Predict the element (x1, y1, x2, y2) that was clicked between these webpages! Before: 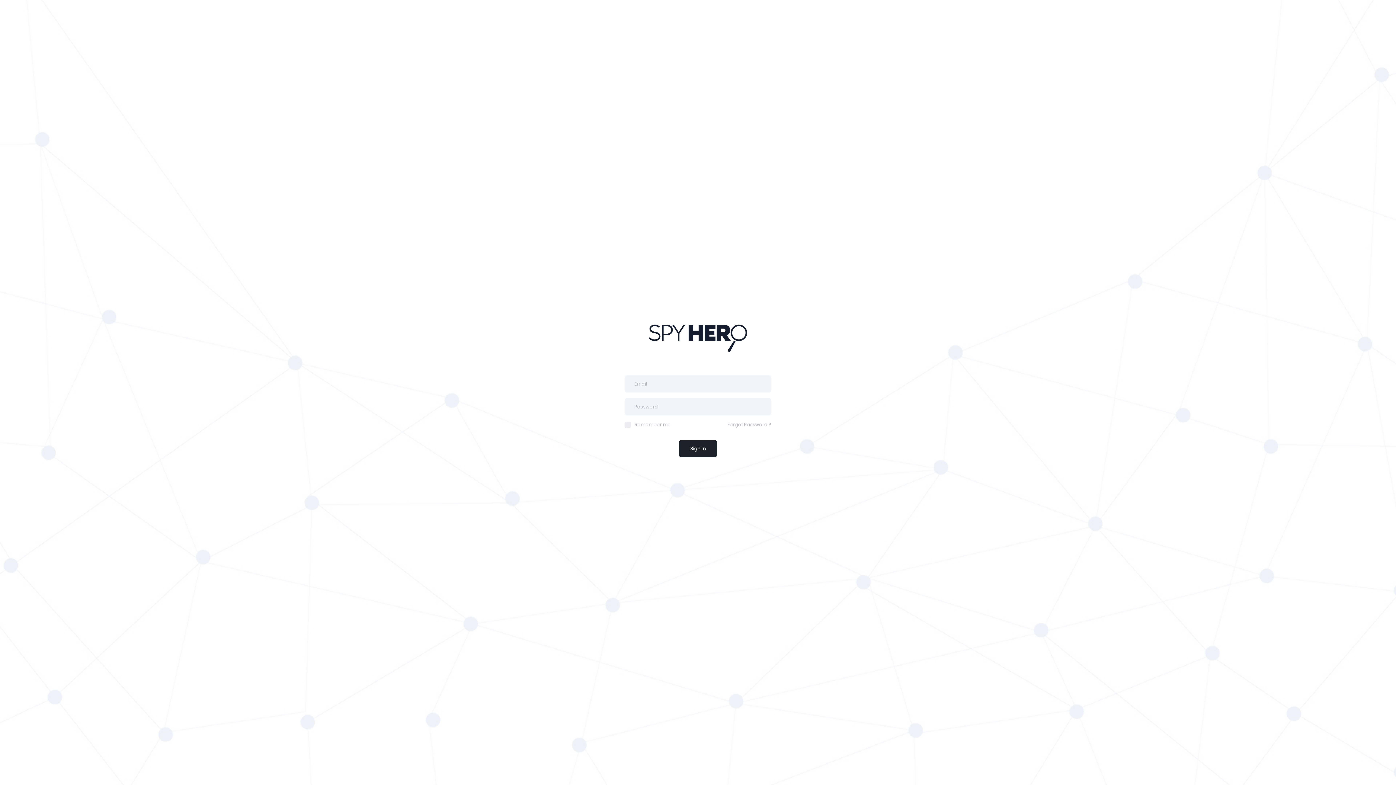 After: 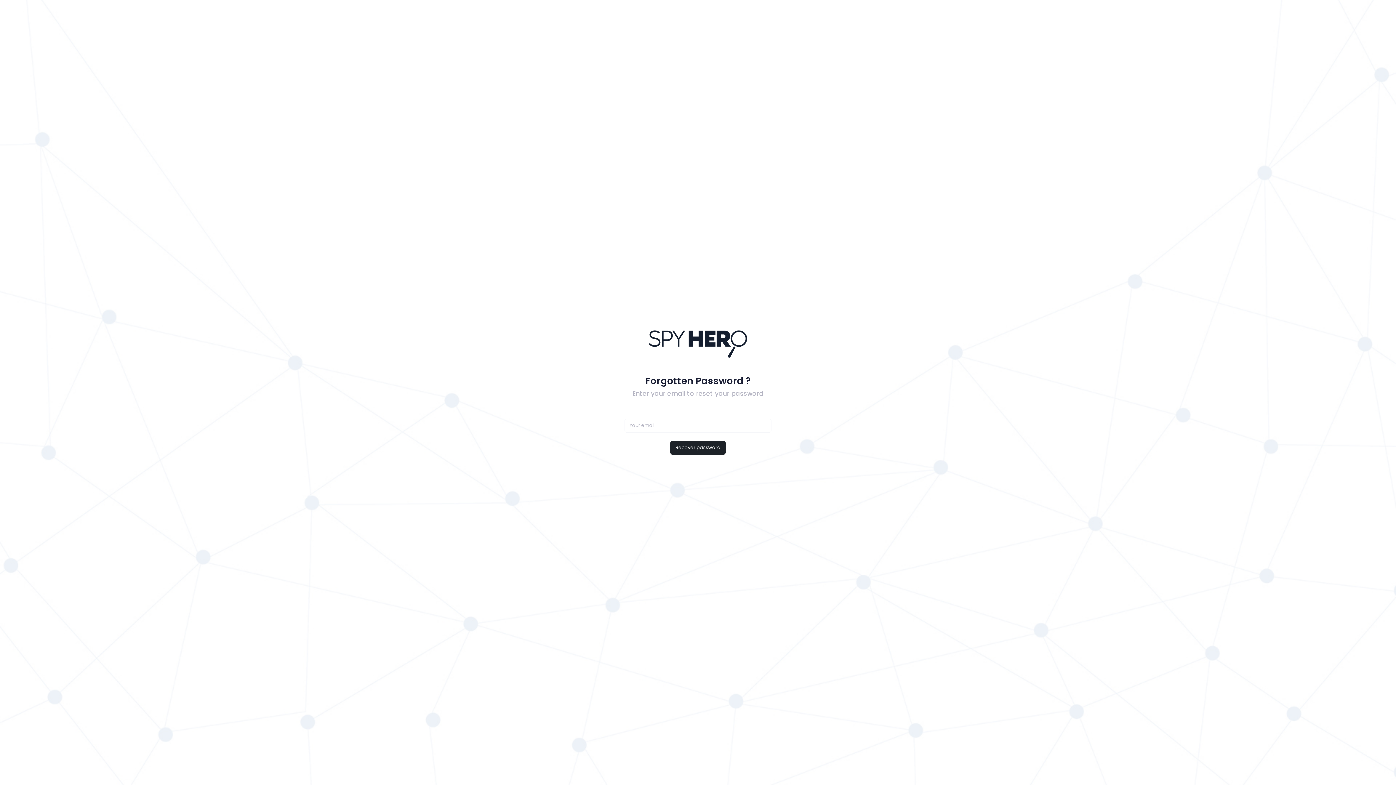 Action: bbox: (727, 421, 771, 428) label: Forgot Password ?